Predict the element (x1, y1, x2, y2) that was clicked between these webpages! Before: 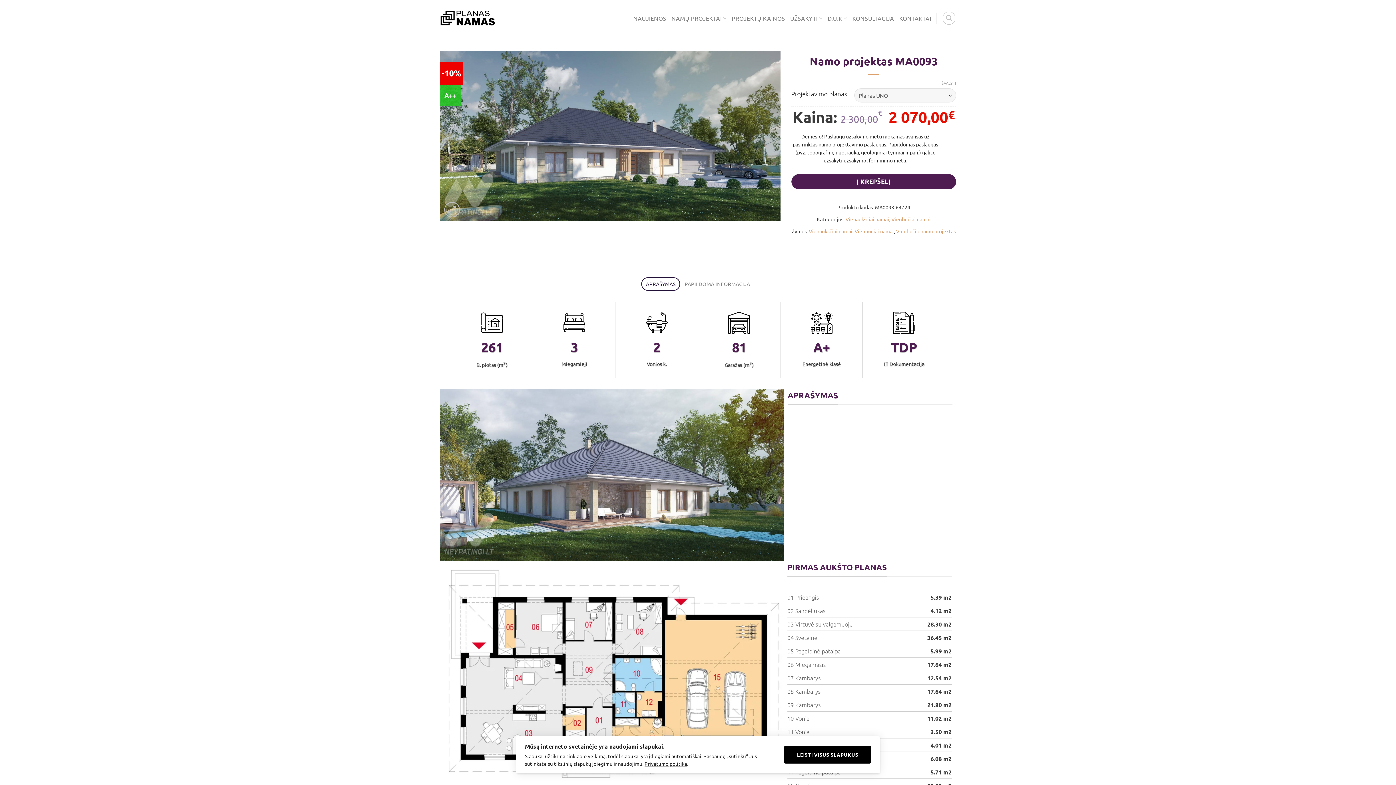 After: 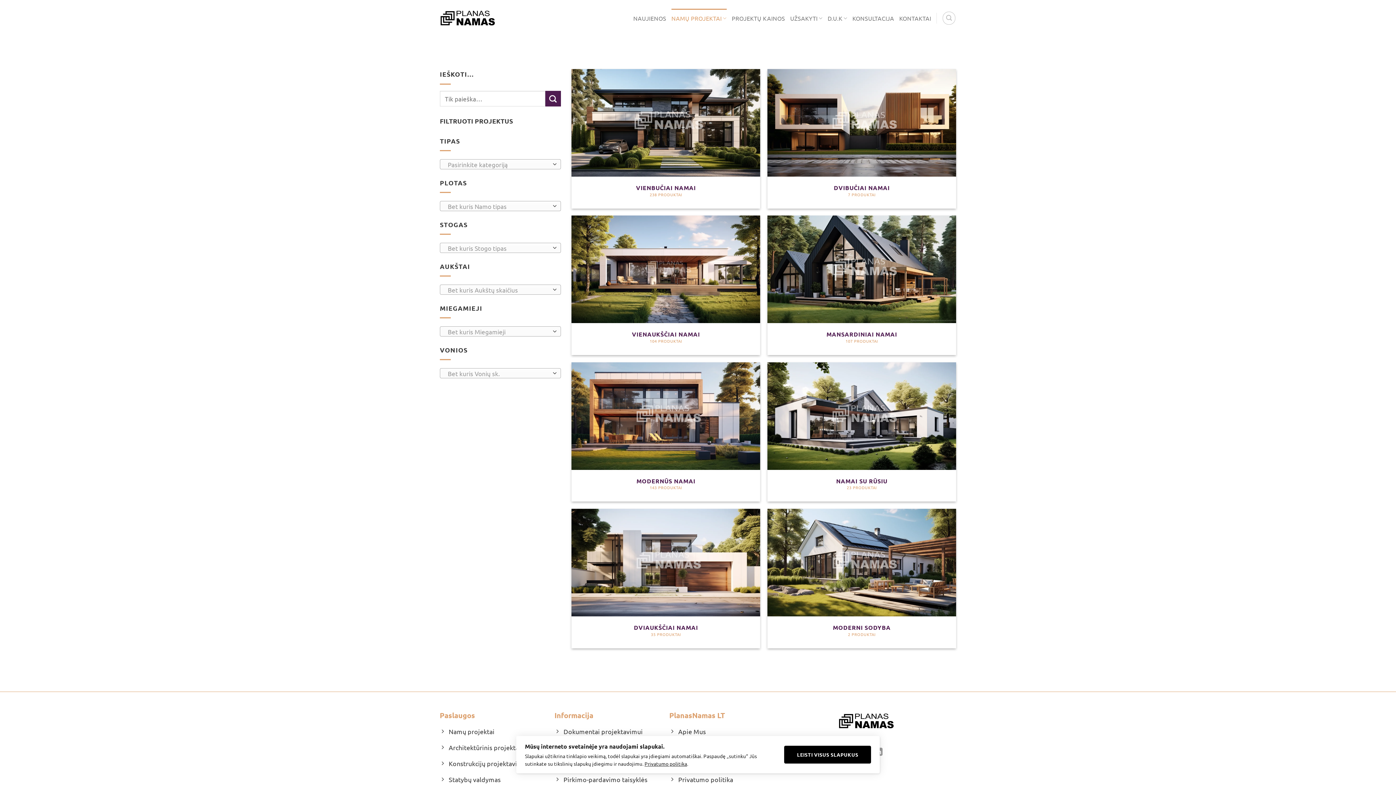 Action: bbox: (671, 8, 726, 27) label: NAMŲ PROJEKTAI